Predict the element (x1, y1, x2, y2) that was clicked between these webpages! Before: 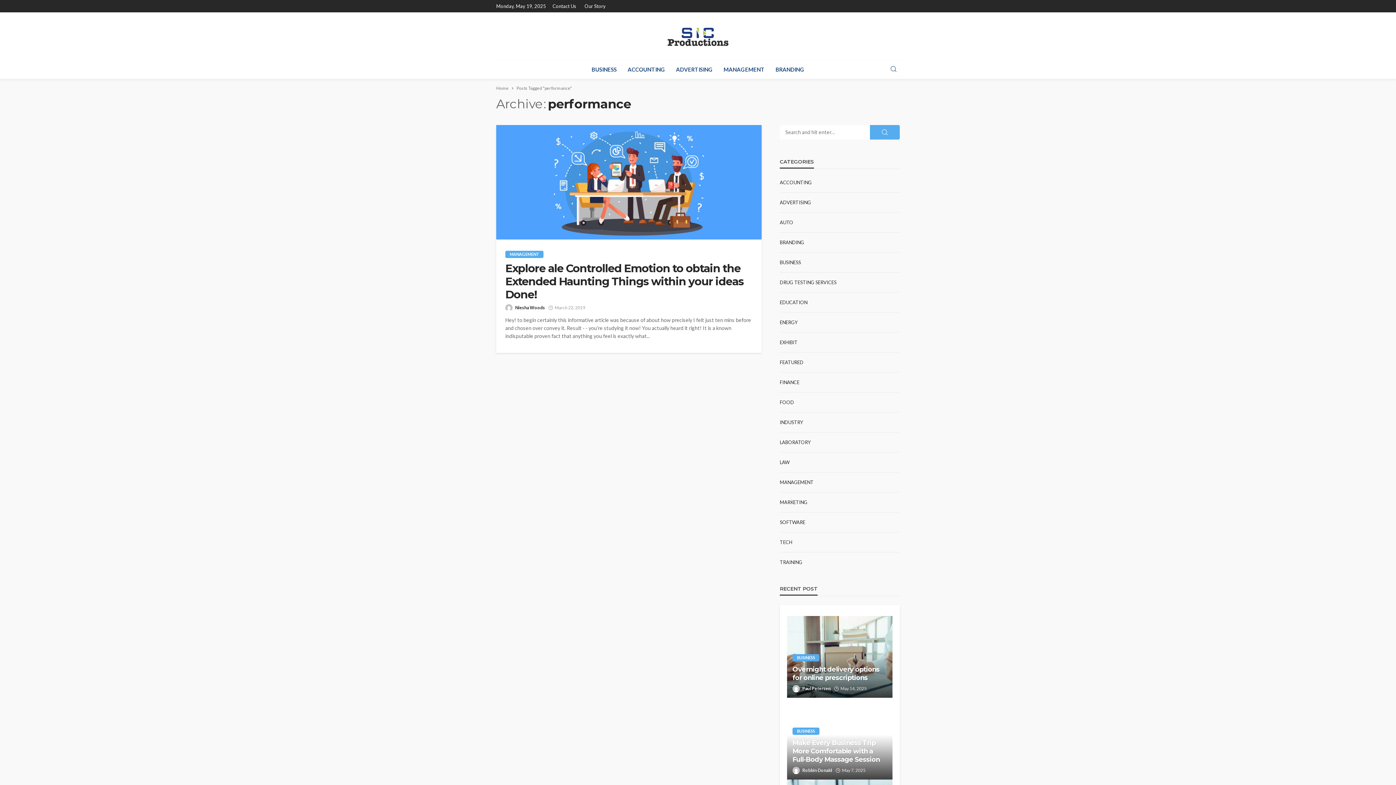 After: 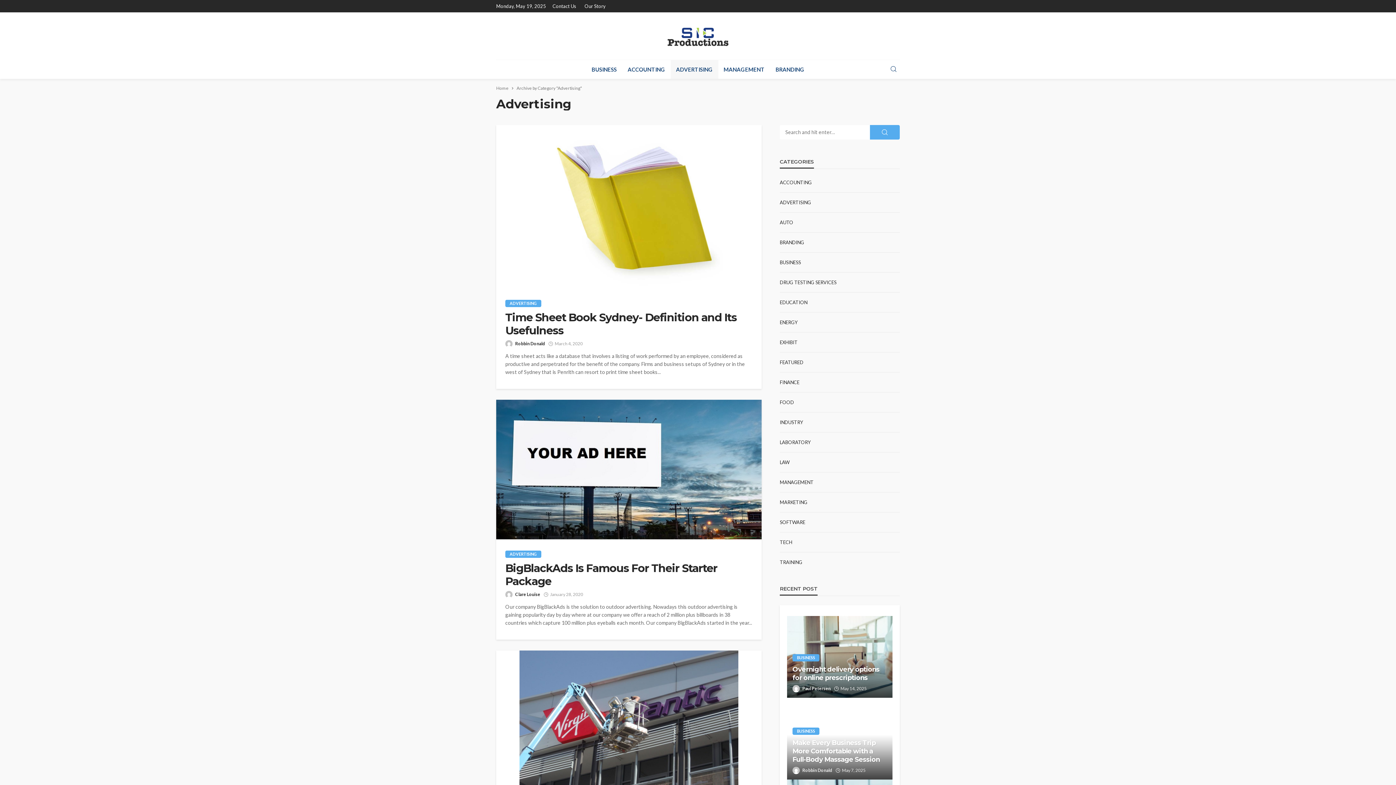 Action: label: ADVERTISING bbox: (780, 199, 811, 205)